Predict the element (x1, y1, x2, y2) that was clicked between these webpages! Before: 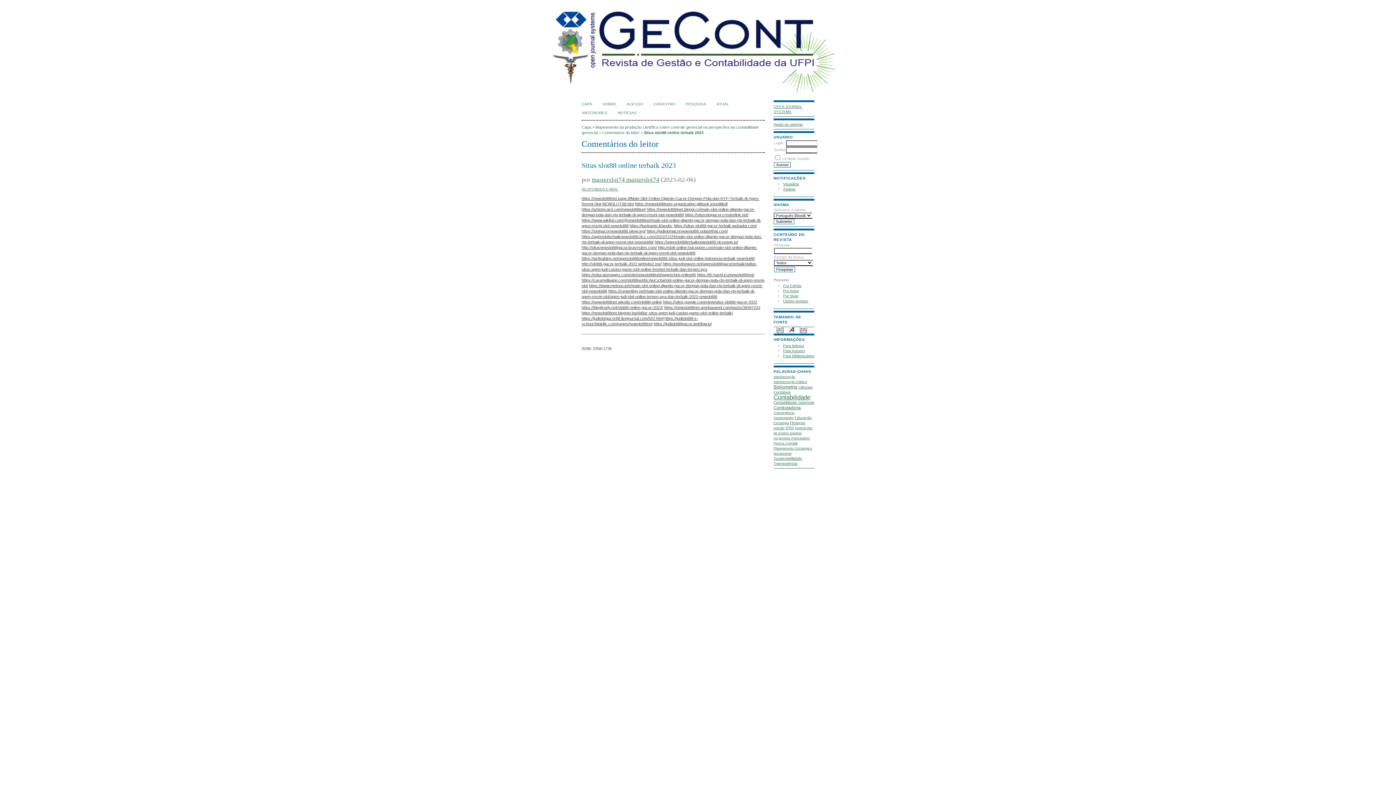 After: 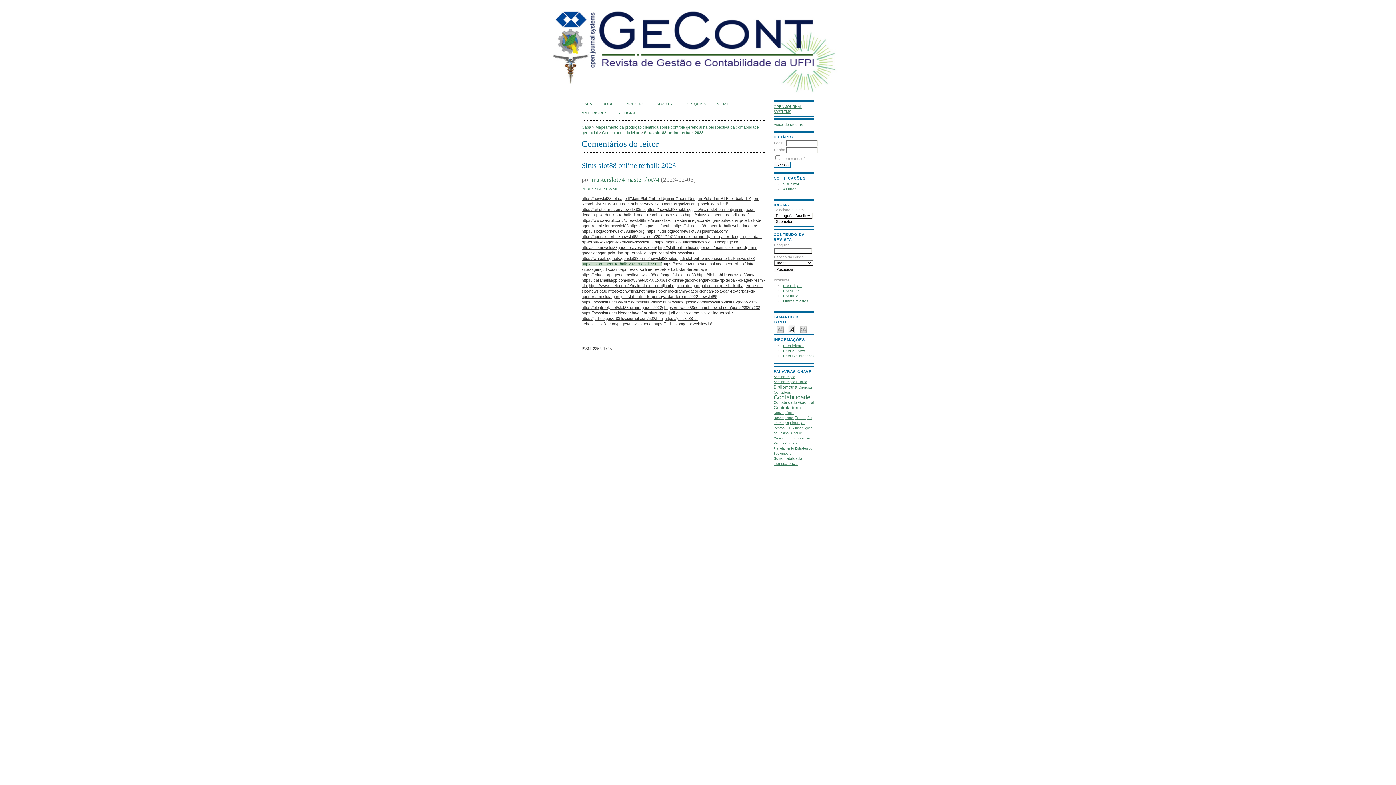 Action: label: http://slot88-gacor-terbaik-2022.website2.me/ bbox: (581, 261, 661, 266)